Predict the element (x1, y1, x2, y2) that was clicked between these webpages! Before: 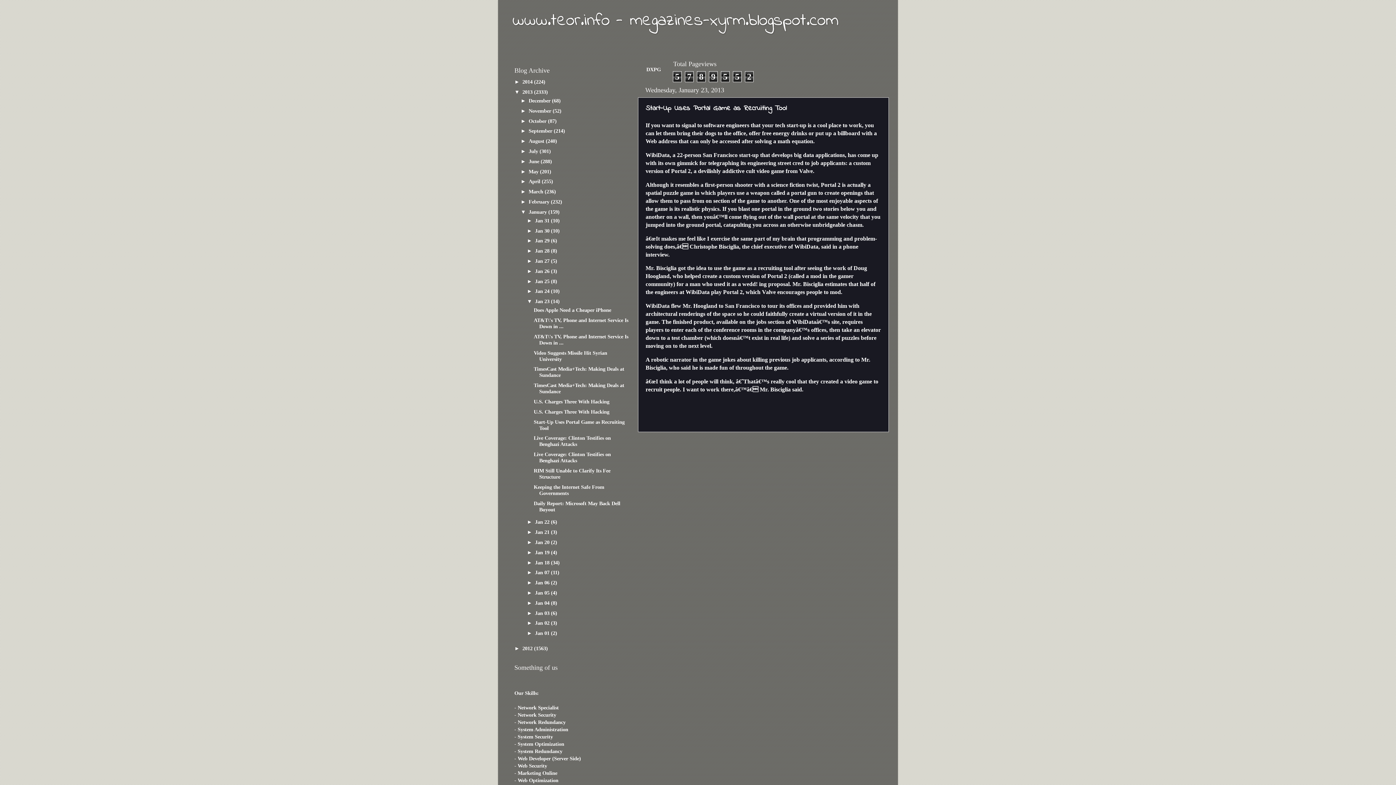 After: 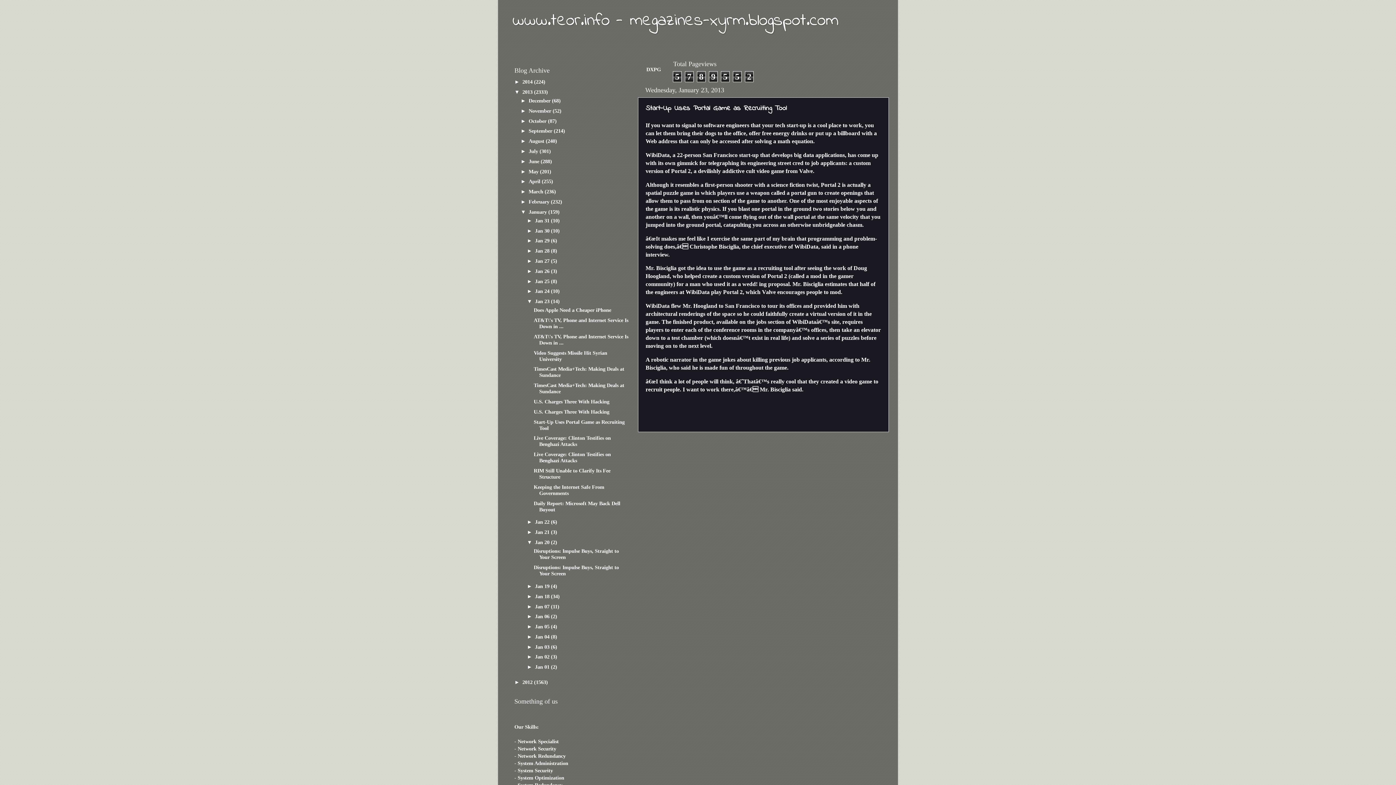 Action: label: ►   bbox: (527, 539, 535, 545)